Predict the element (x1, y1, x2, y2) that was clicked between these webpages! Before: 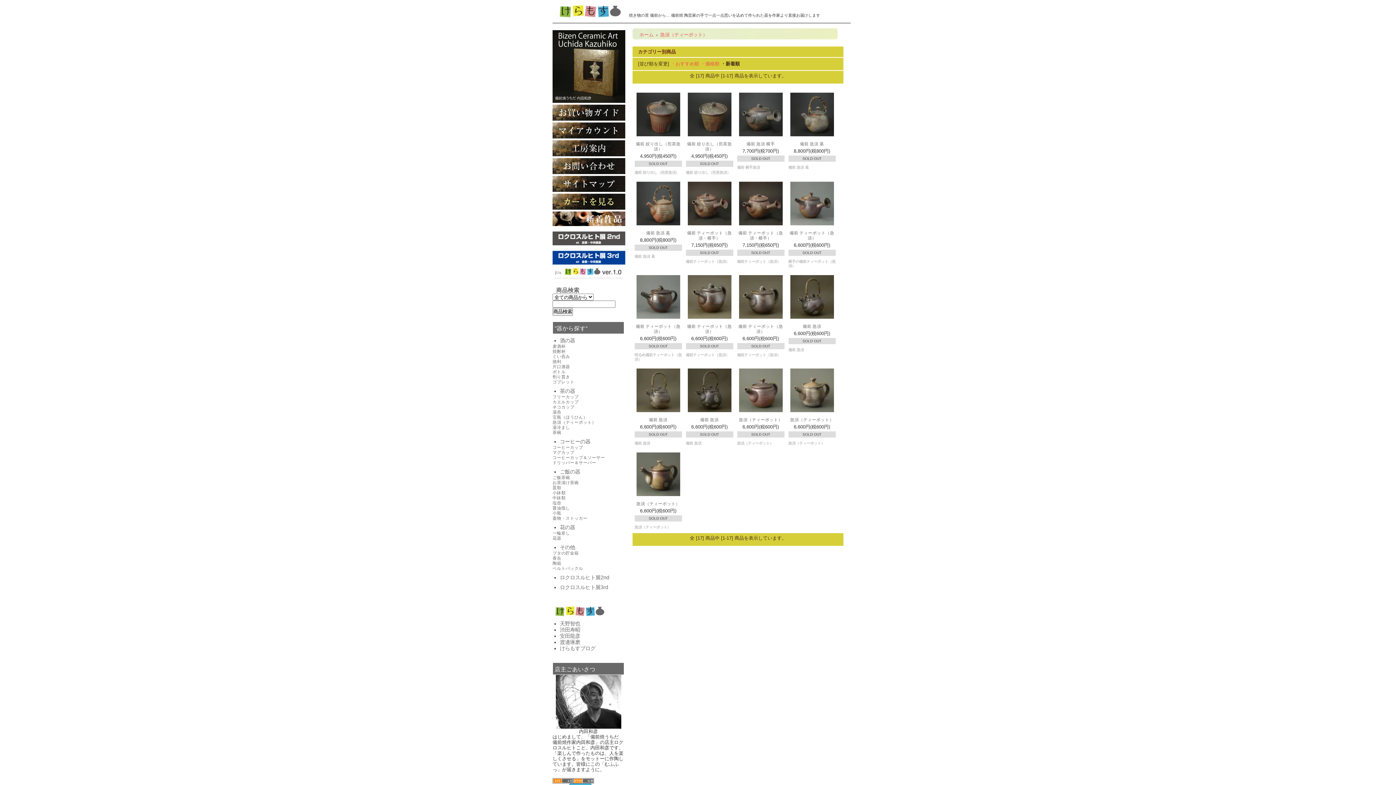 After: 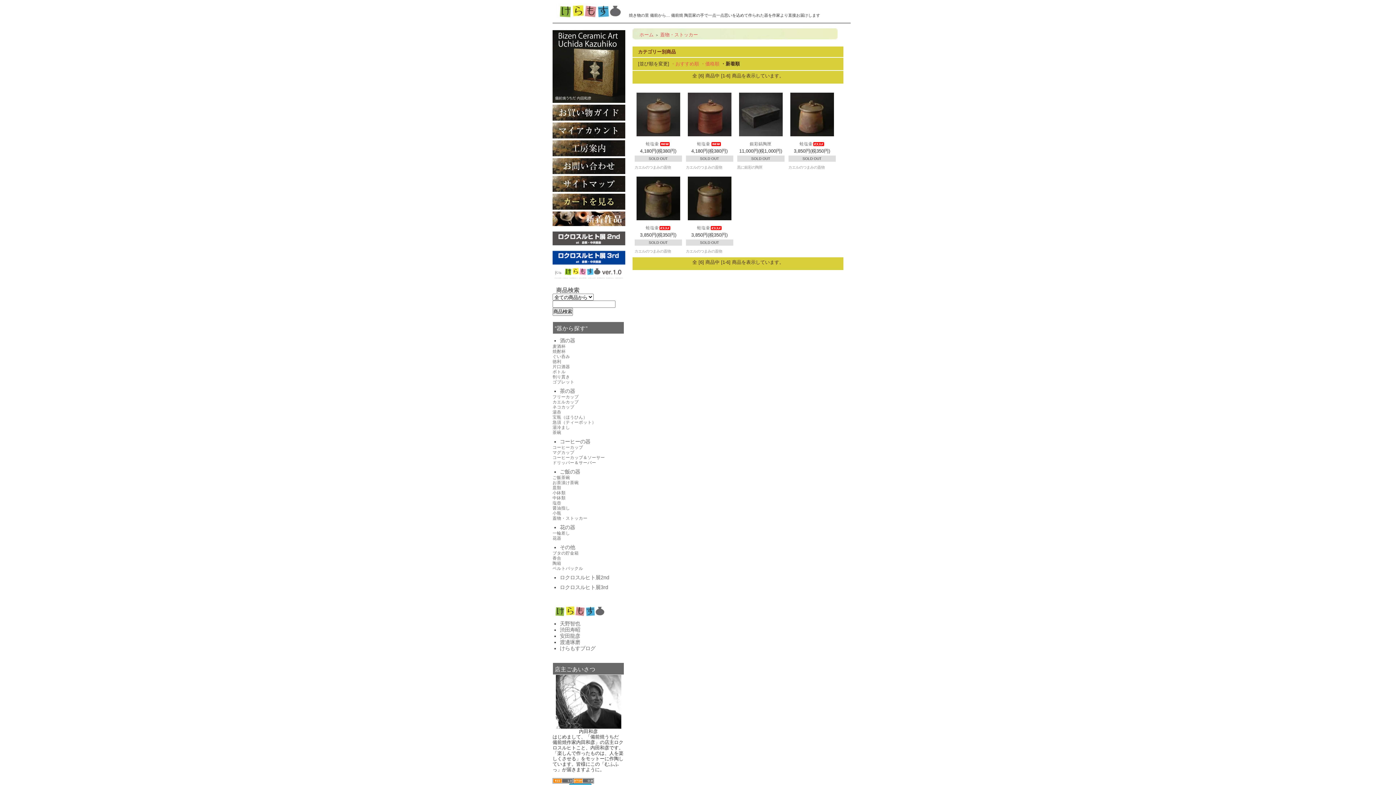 Action: bbox: (552, 515, 587, 520) label: 蓋物・ストッカー